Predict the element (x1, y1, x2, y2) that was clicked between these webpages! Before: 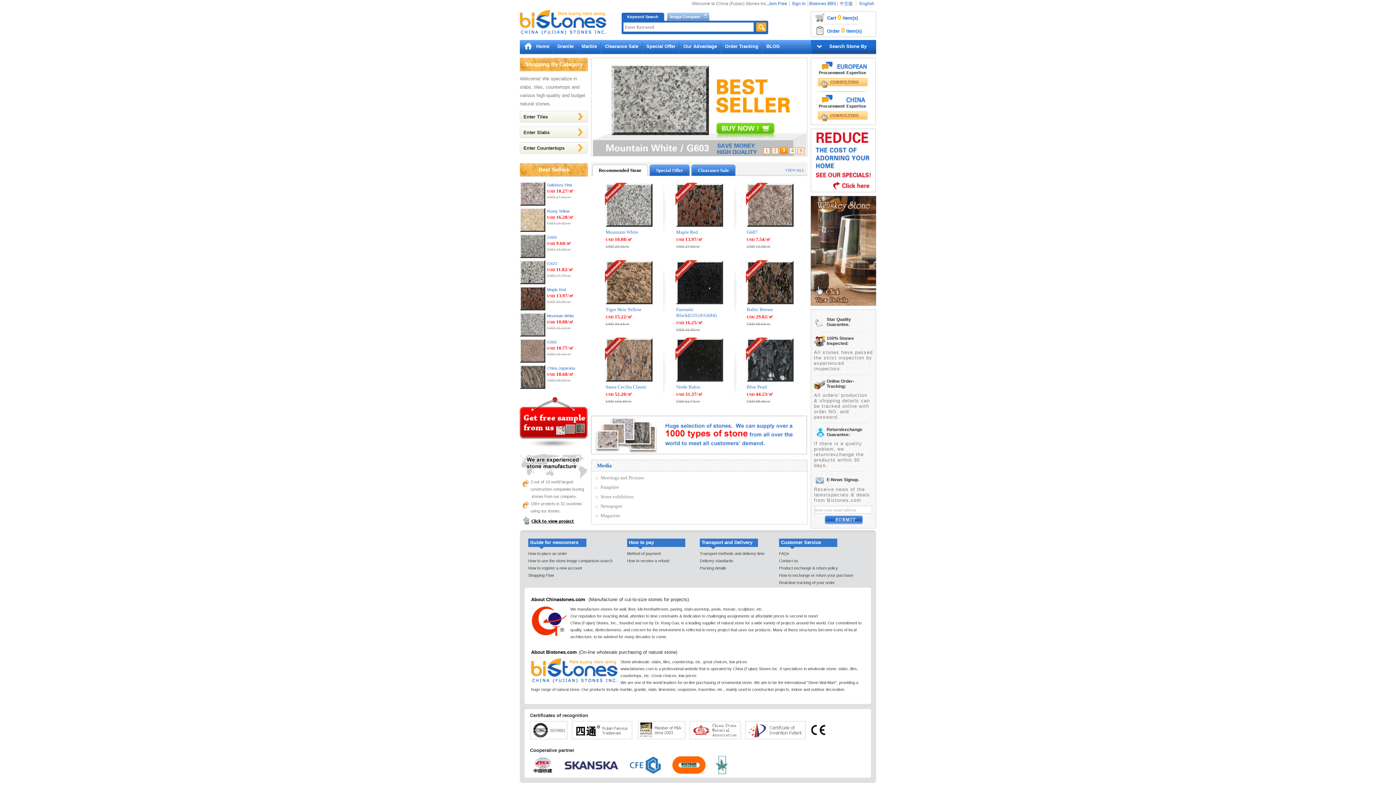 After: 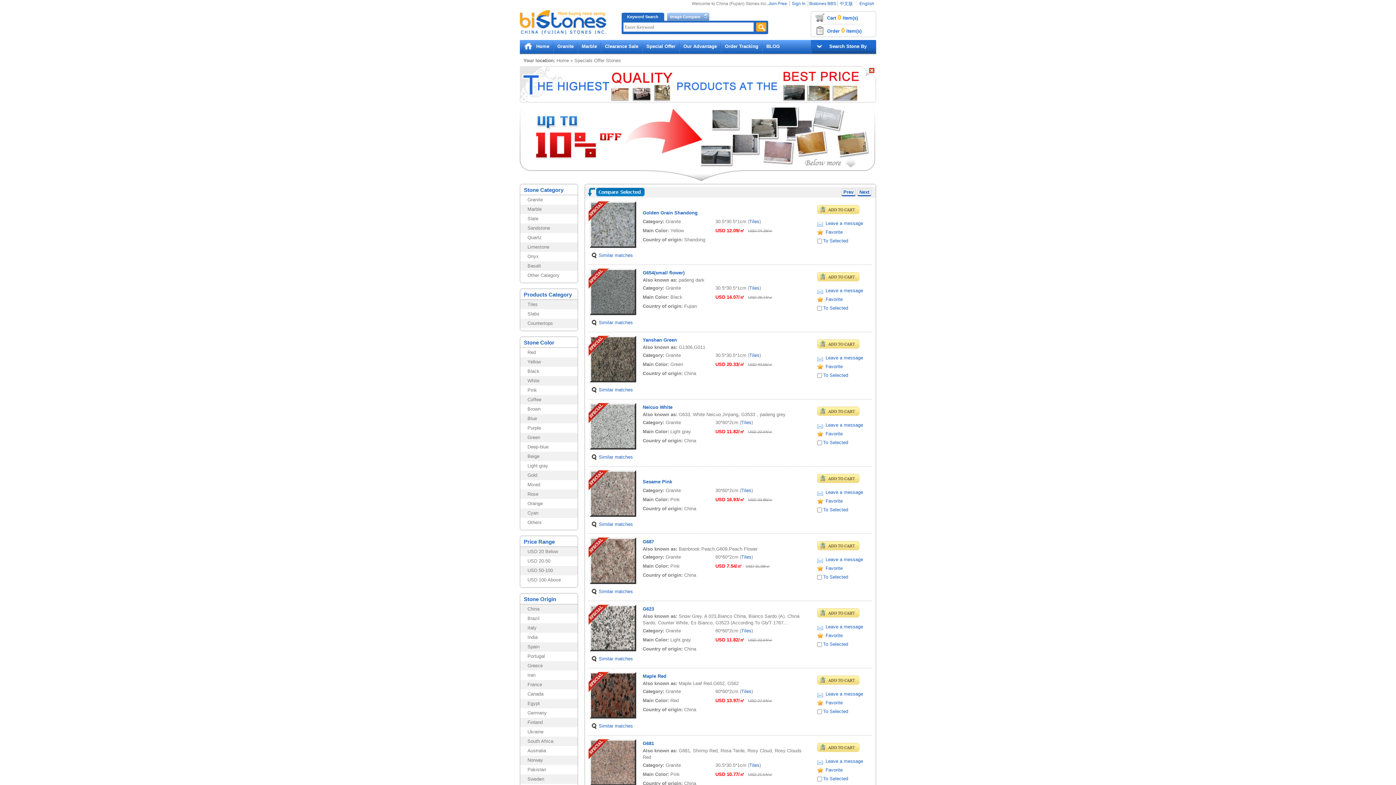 Action: bbox: (646, 43, 675, 49) label: Special Offer